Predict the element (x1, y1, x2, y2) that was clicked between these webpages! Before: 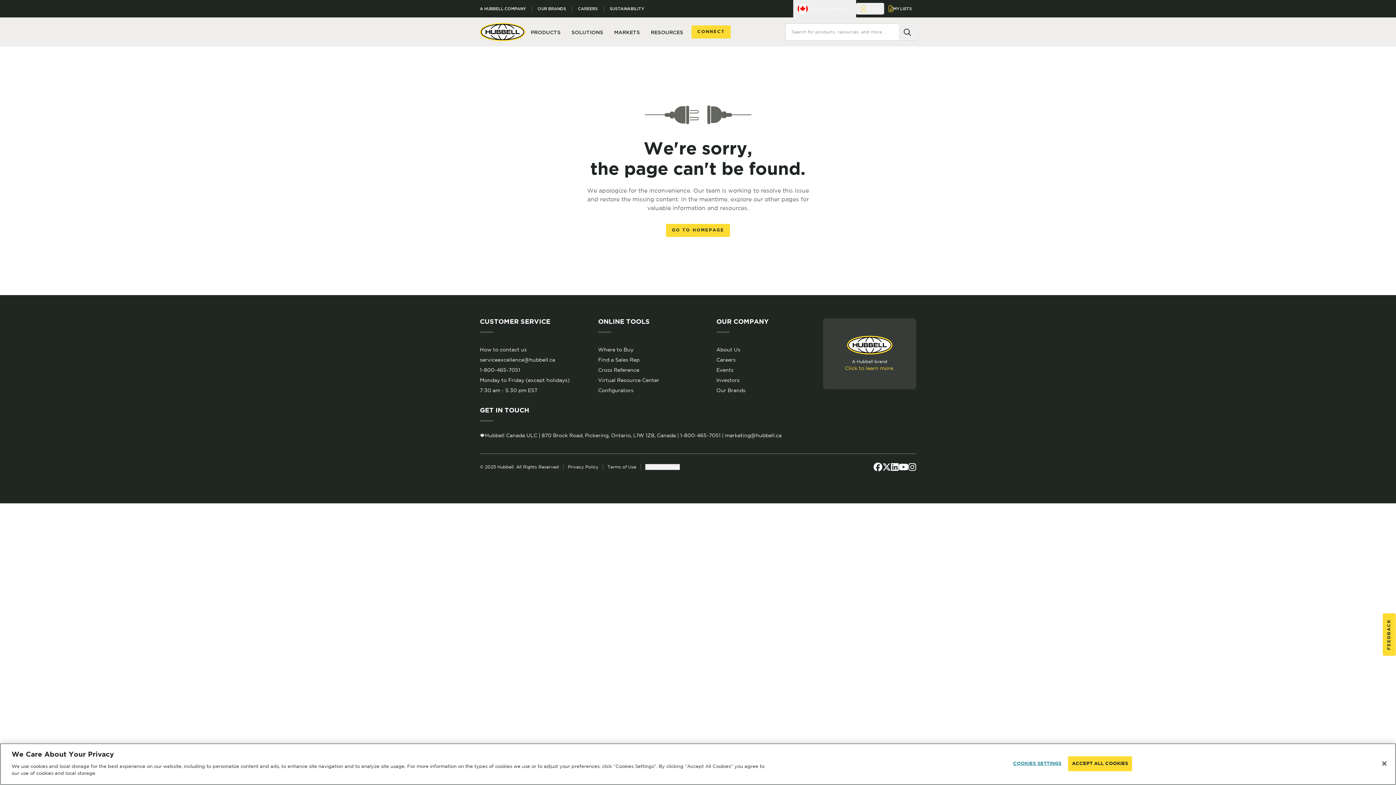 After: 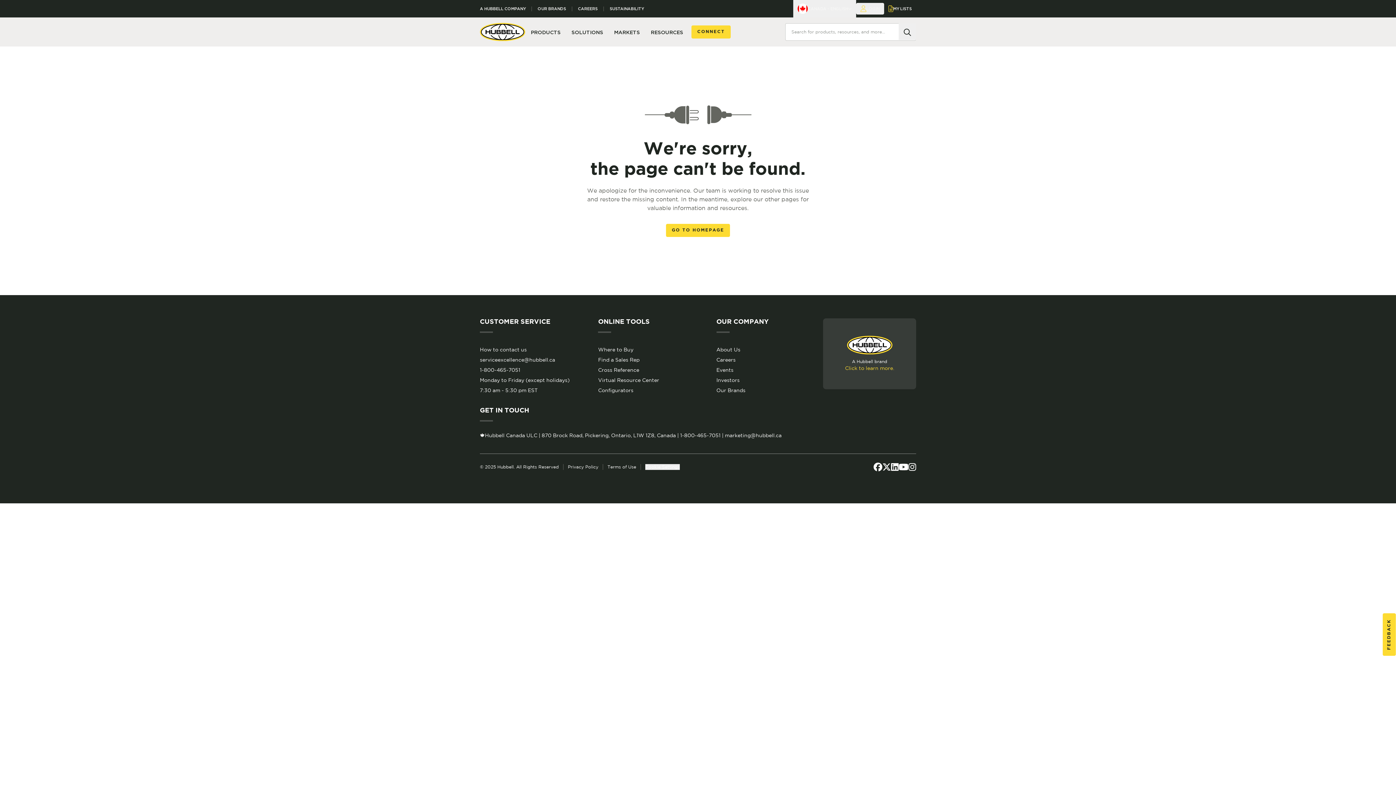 Action: label: Privacy Policy bbox: (568, 464, 598, 469)